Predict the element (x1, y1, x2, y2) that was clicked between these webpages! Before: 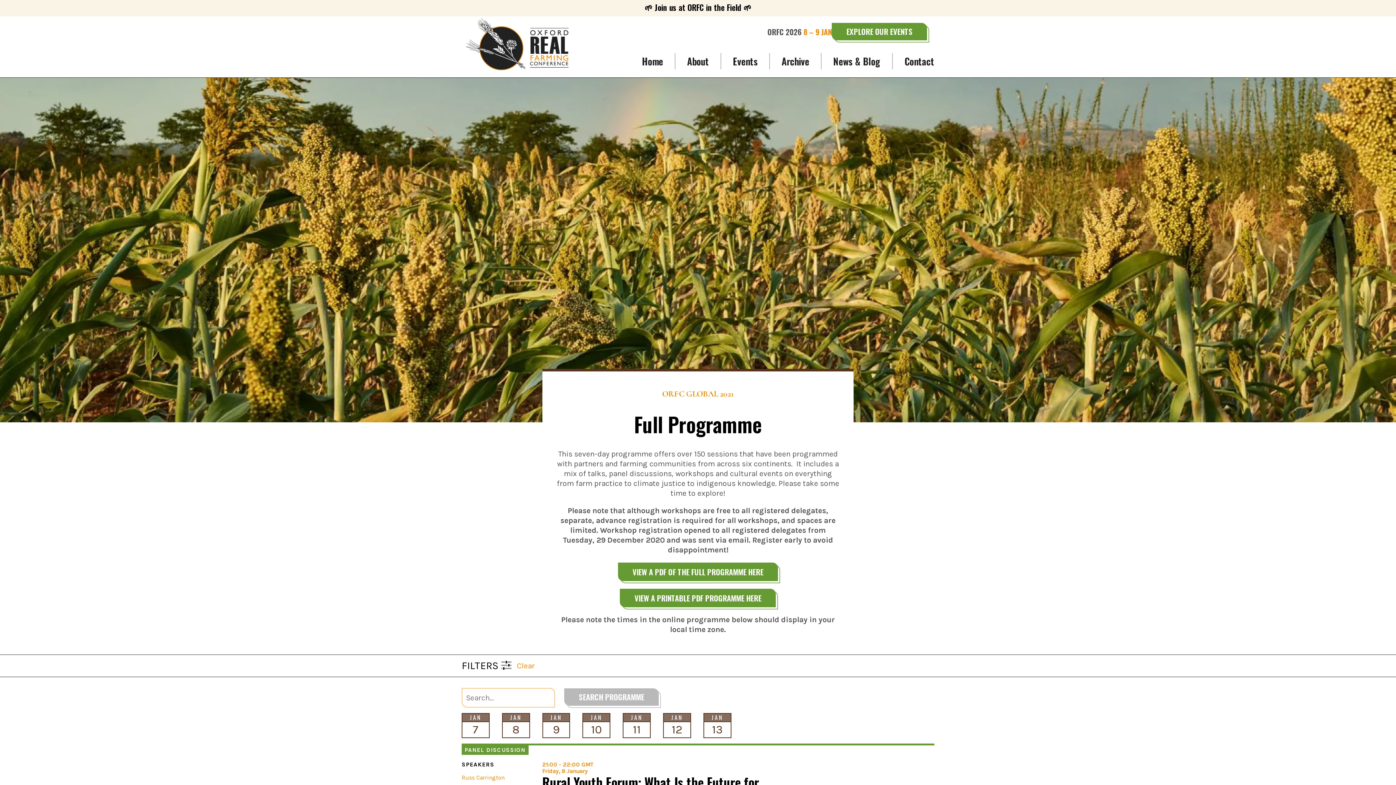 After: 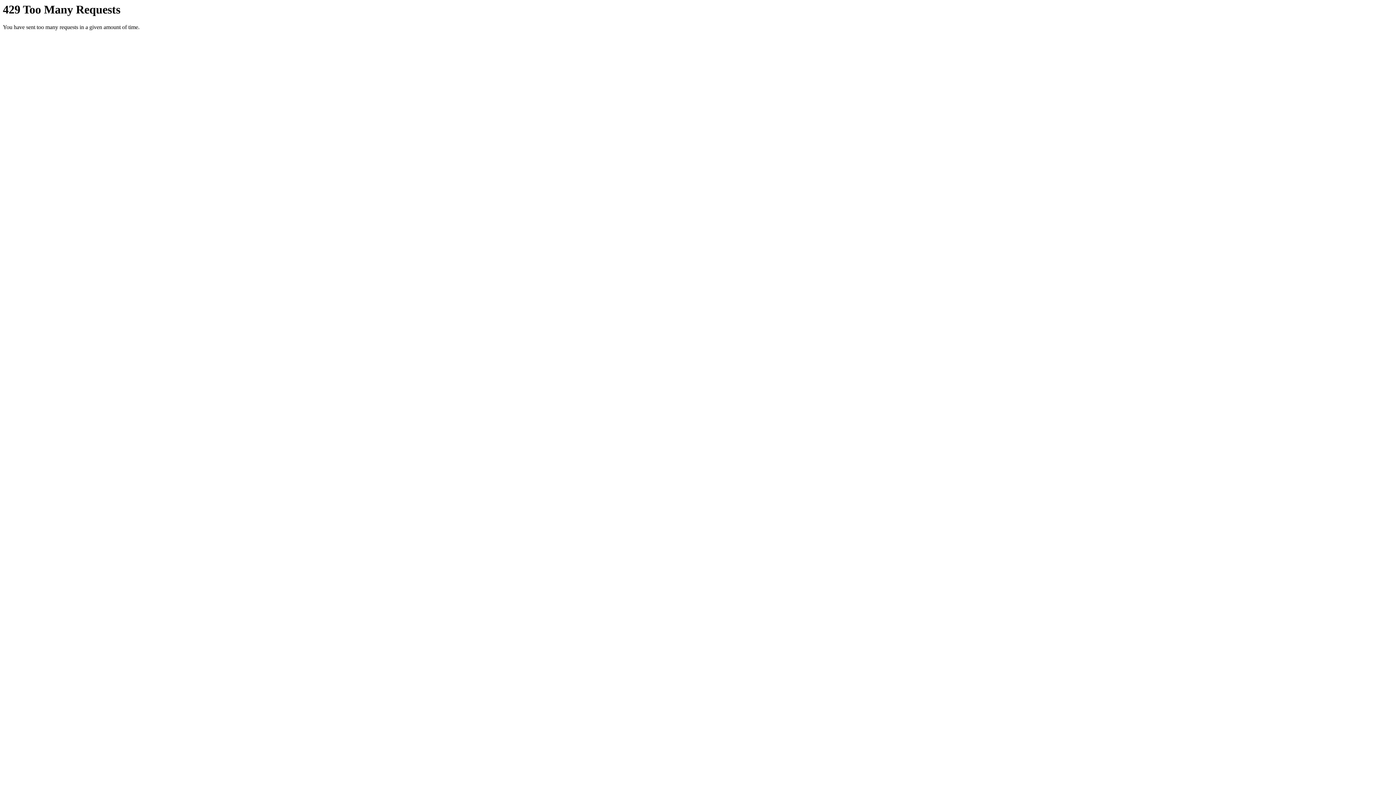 Action: label: Russ Carrington bbox: (461, 774, 504, 781)